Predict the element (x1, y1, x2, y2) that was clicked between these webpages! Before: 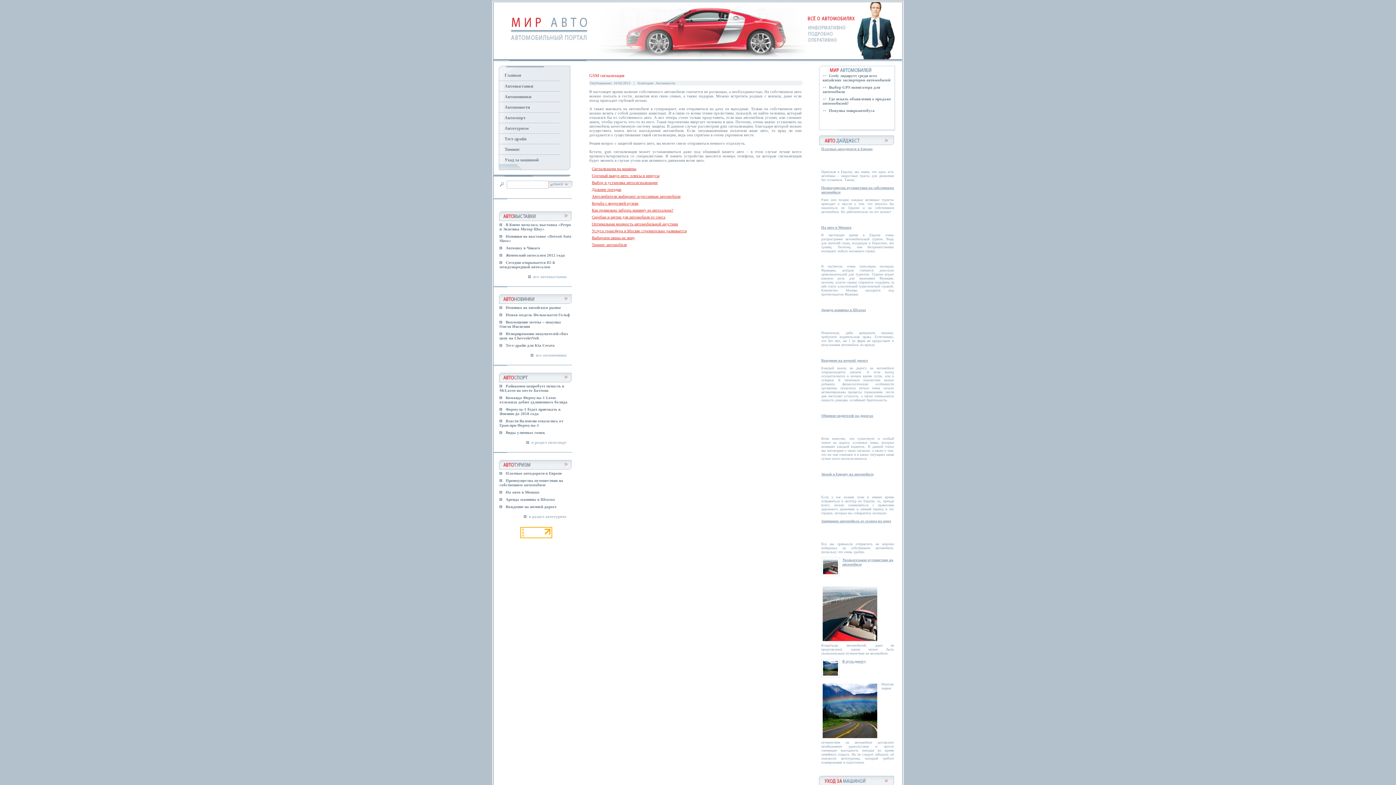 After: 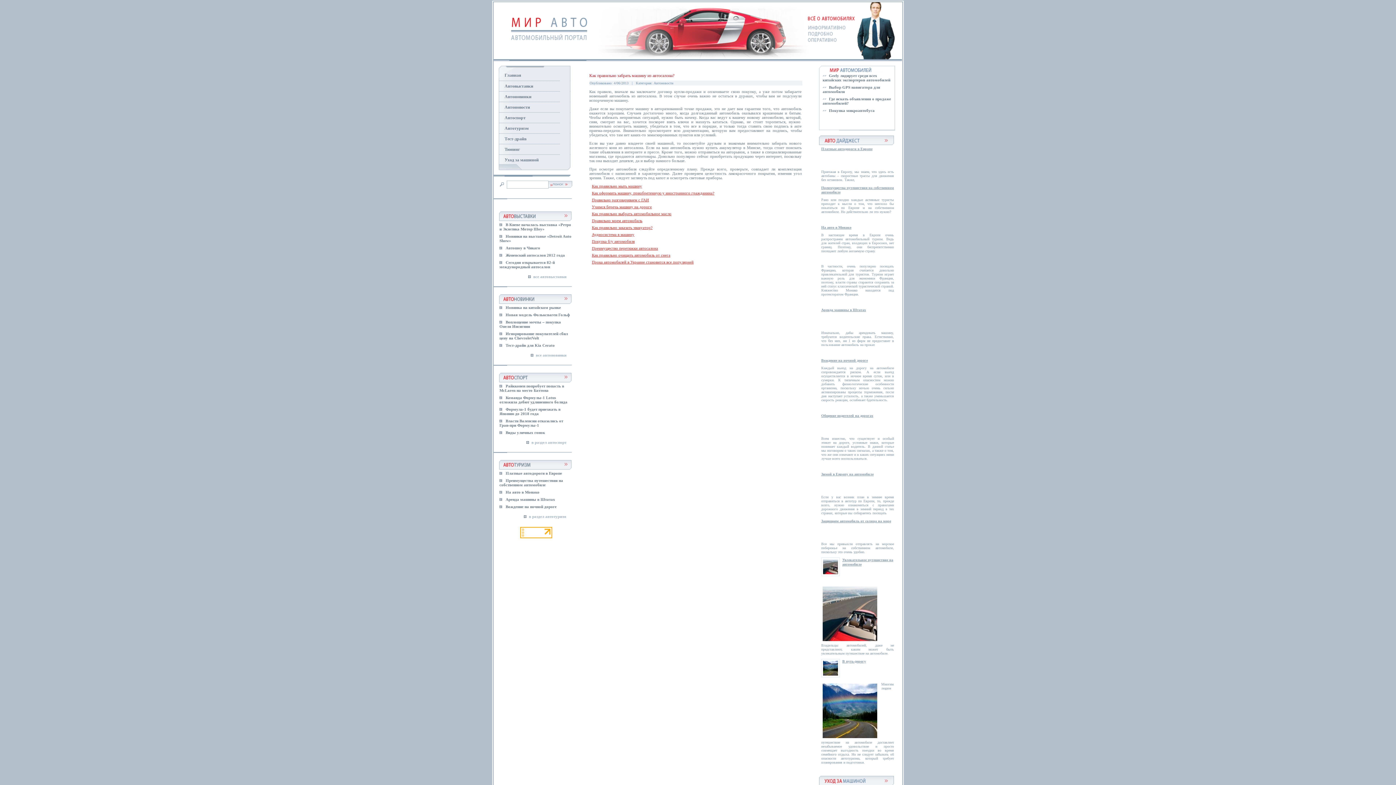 Action: bbox: (592, 208, 673, 212) label: Как правильно забрать машину из автосалона?